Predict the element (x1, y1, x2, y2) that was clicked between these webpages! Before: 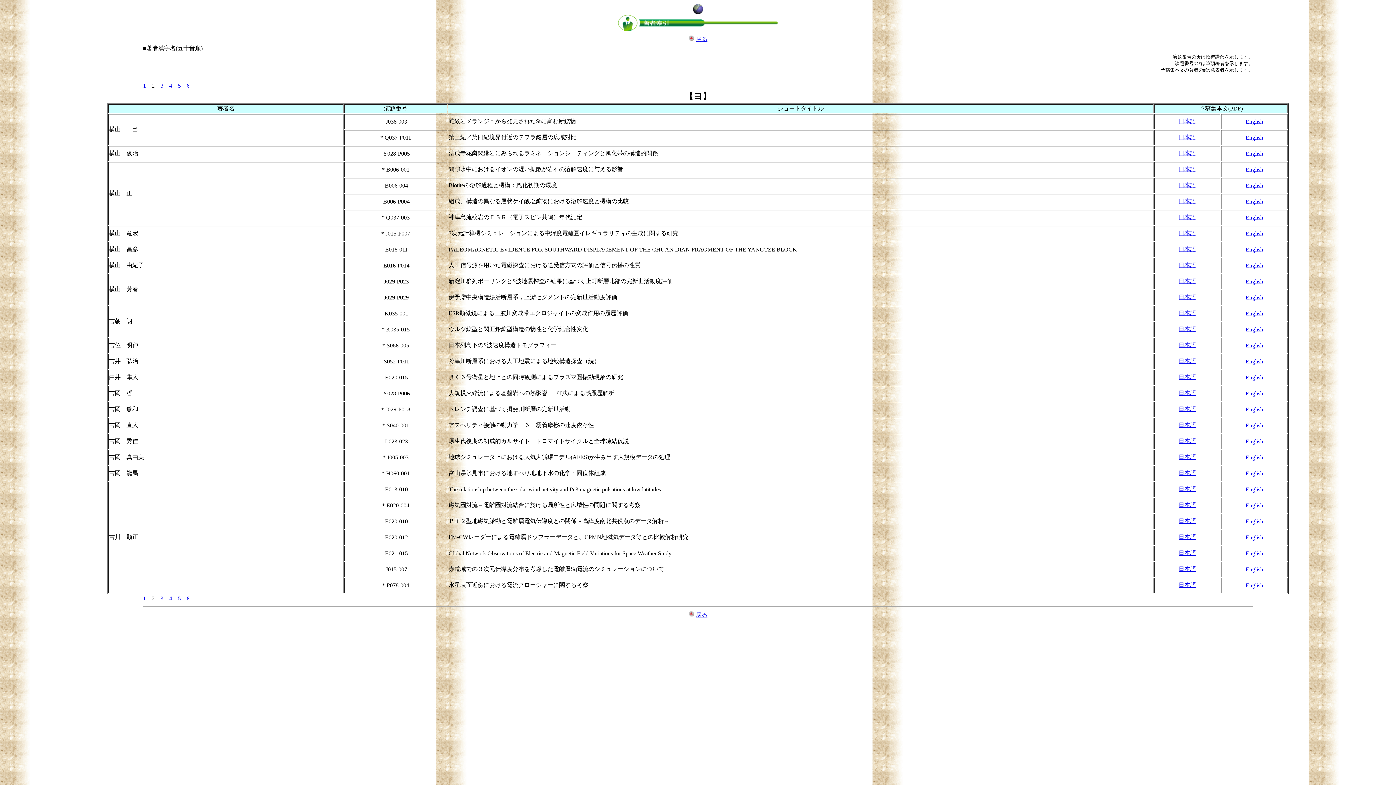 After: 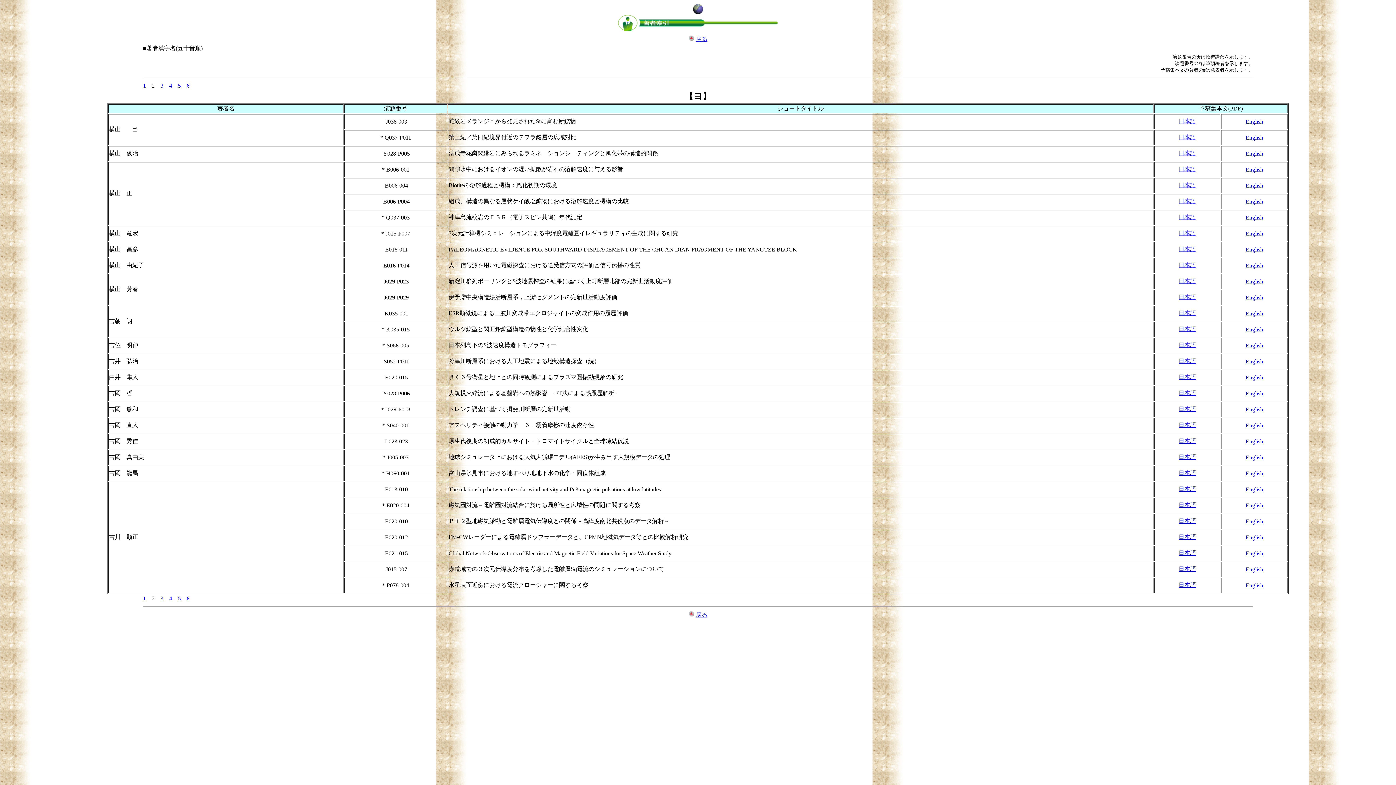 Action: label: 日本語 bbox: (1178, 262, 1196, 268)